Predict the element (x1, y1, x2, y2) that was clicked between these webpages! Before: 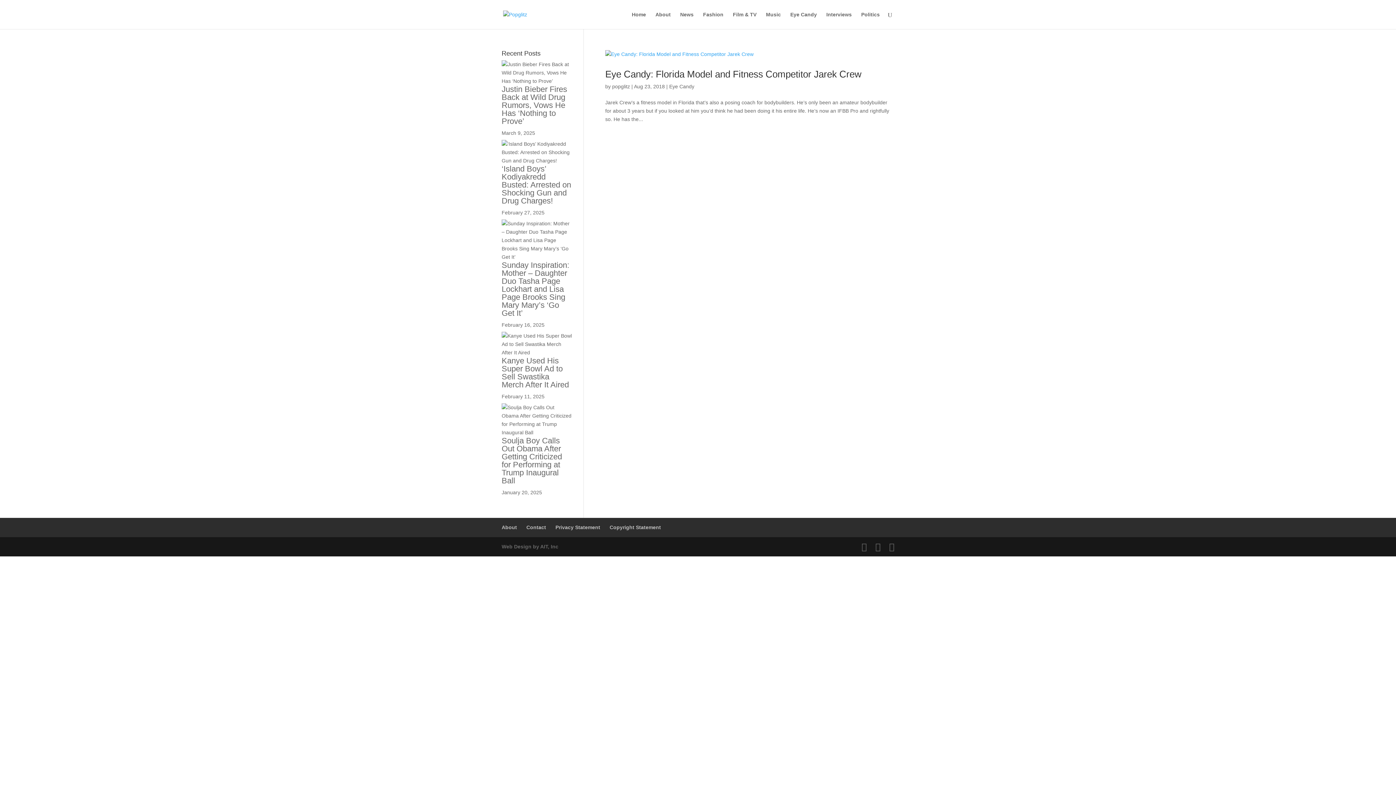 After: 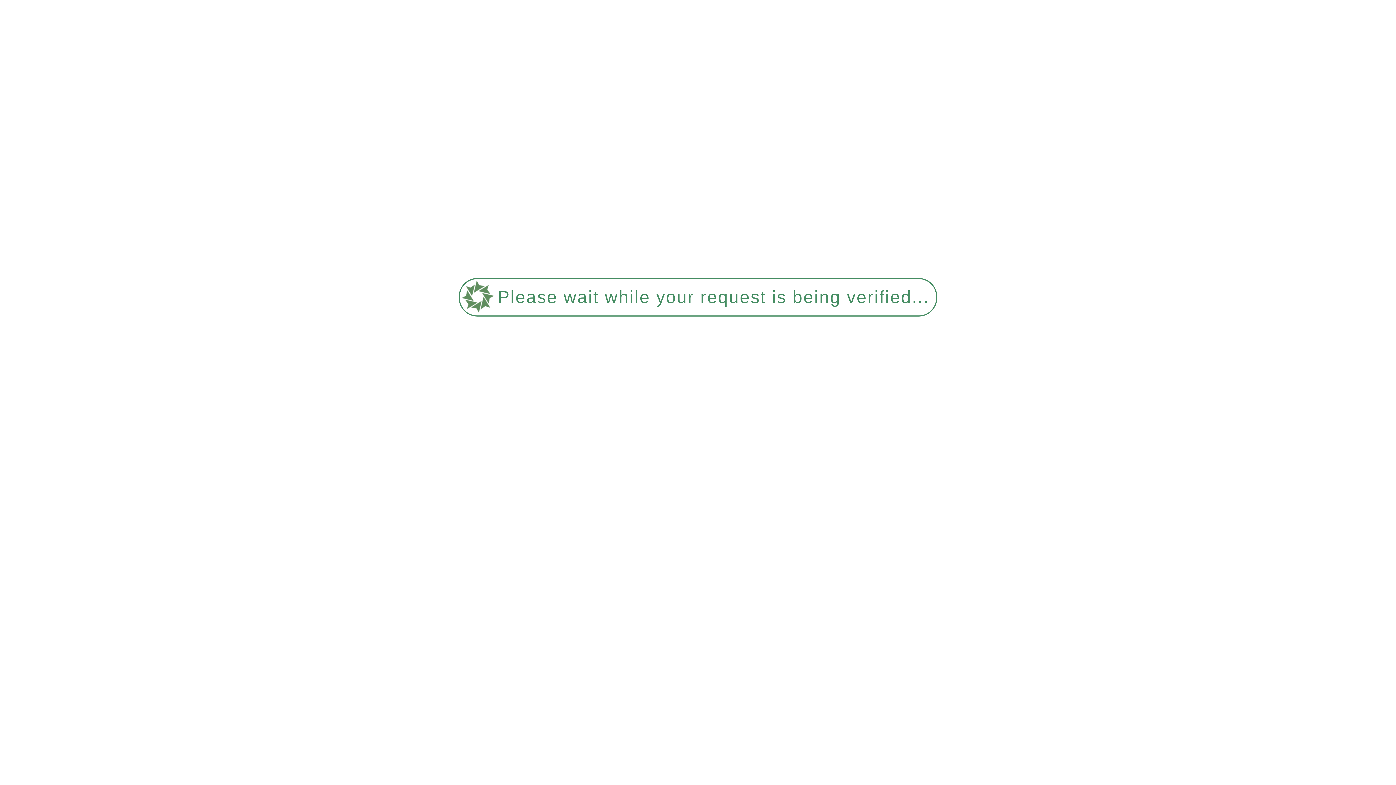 Action: label: Soulja Boy Calls Out Obama After Getting Criticized for Performing at Trump Inaugural Ball bbox: (501, 436, 562, 485)